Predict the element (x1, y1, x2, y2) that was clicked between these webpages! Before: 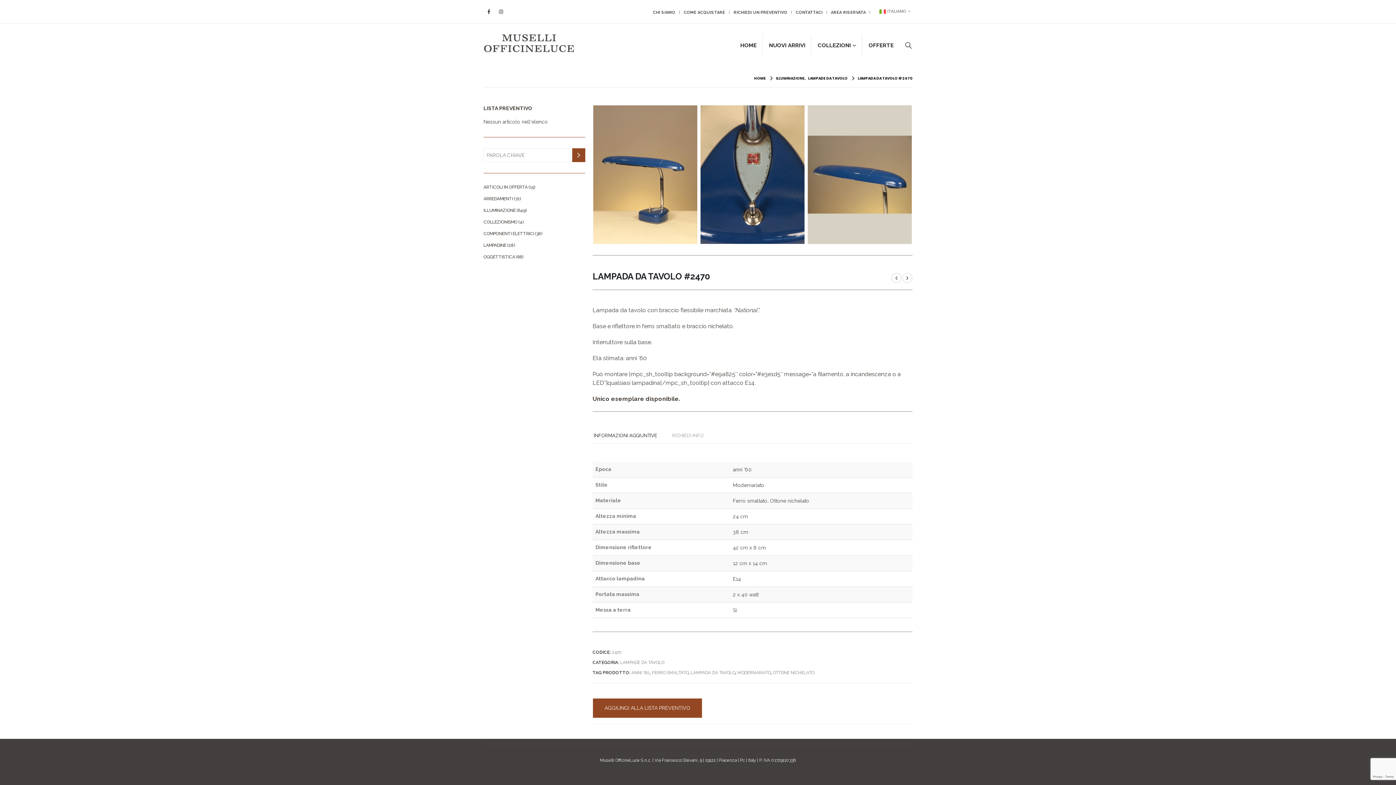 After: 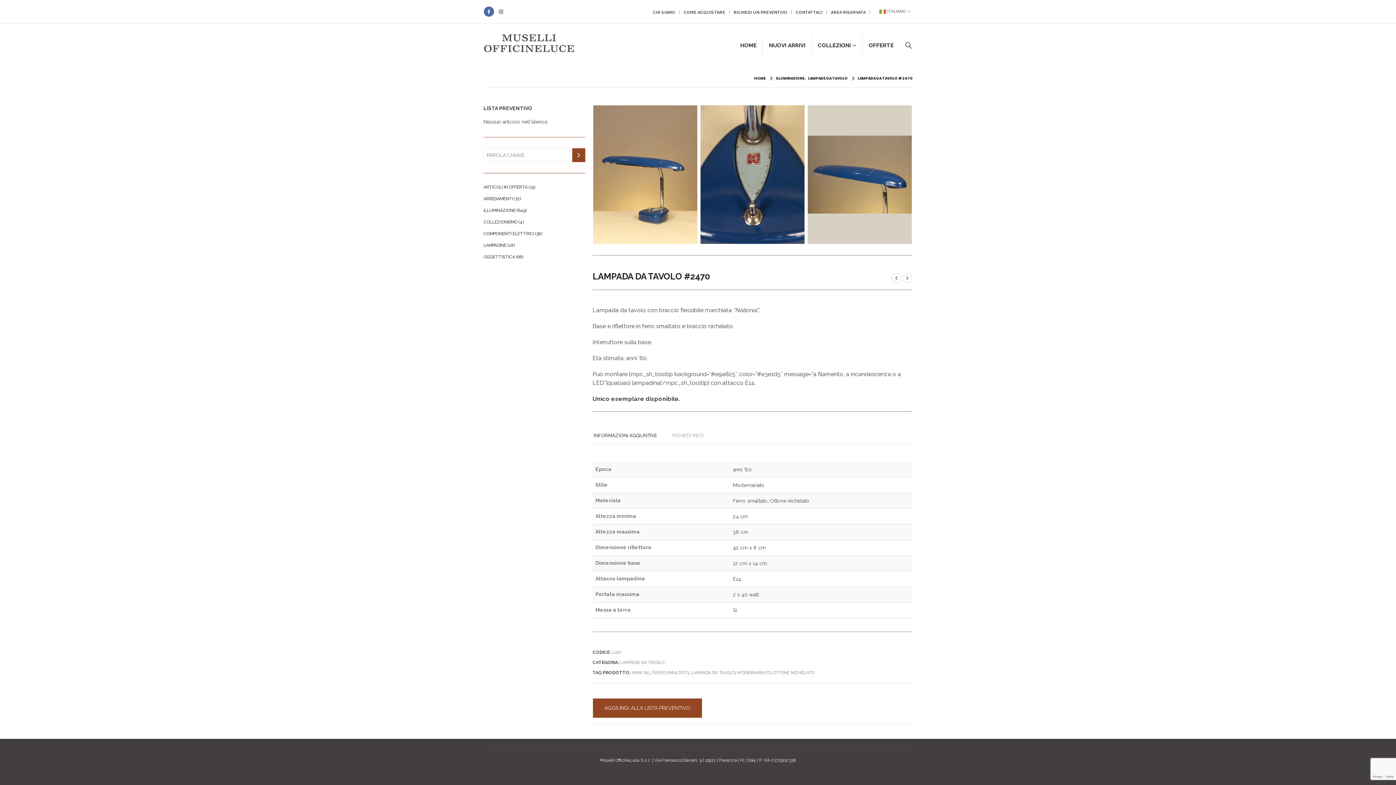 Action: bbox: (484, 6, 494, 16)